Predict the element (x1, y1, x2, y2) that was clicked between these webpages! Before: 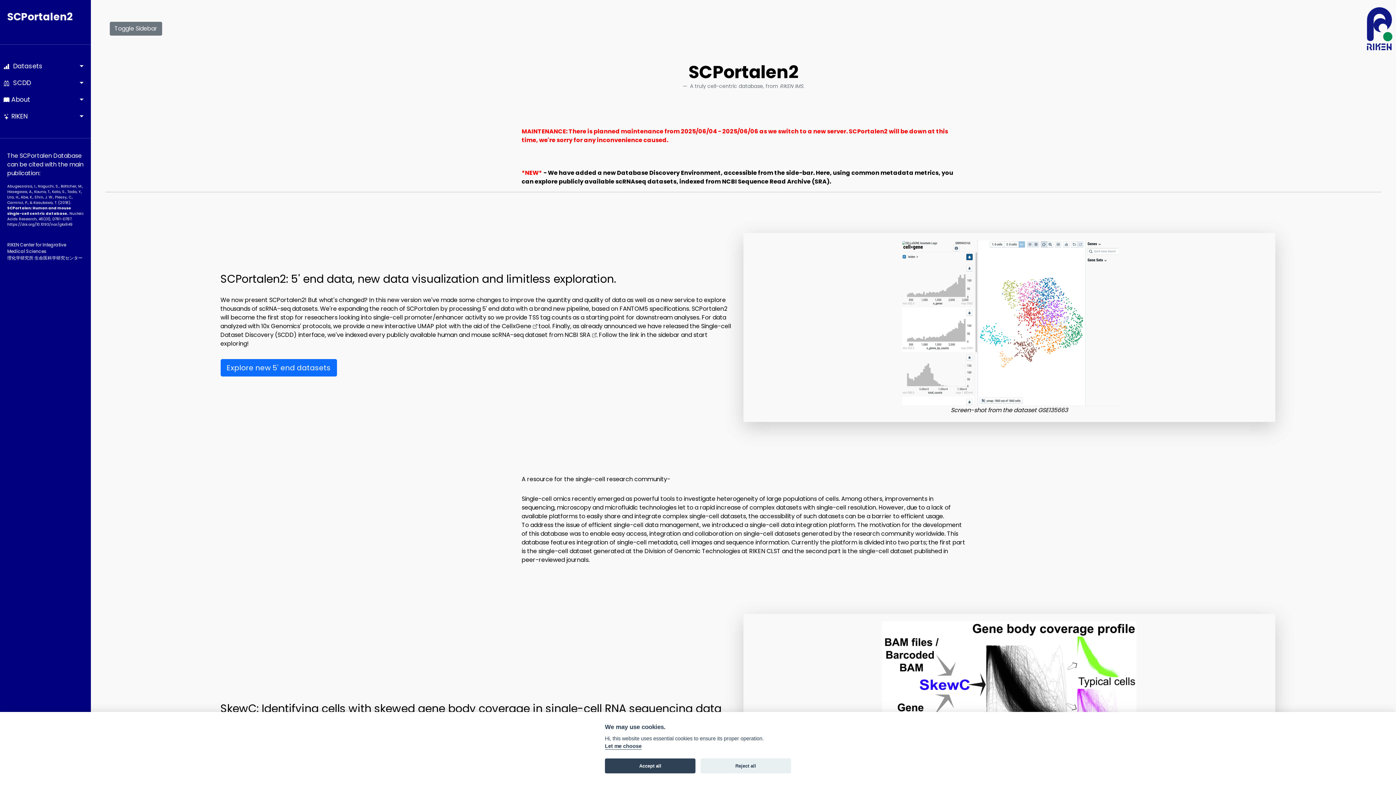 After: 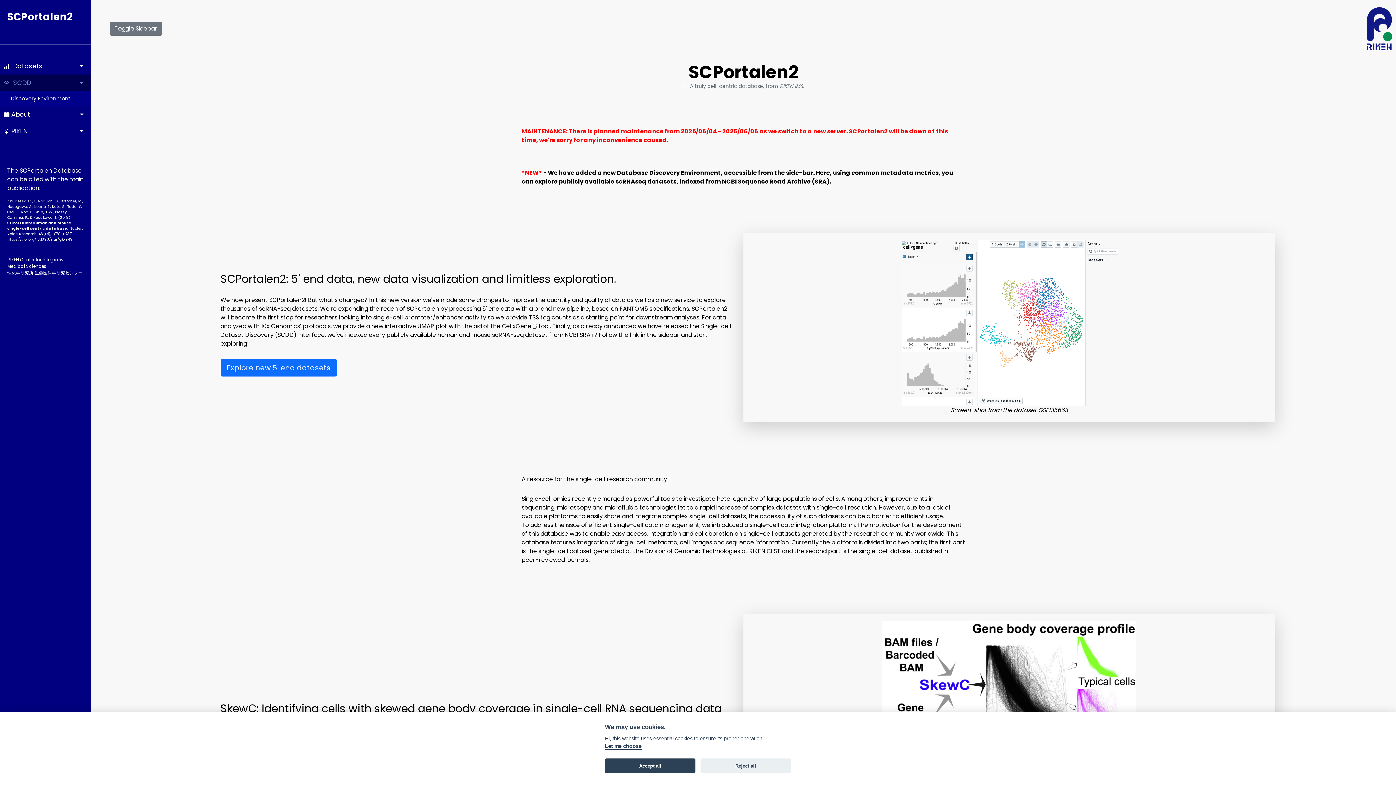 Action: label:   SCDD bbox: (0, 74, 90, 91)